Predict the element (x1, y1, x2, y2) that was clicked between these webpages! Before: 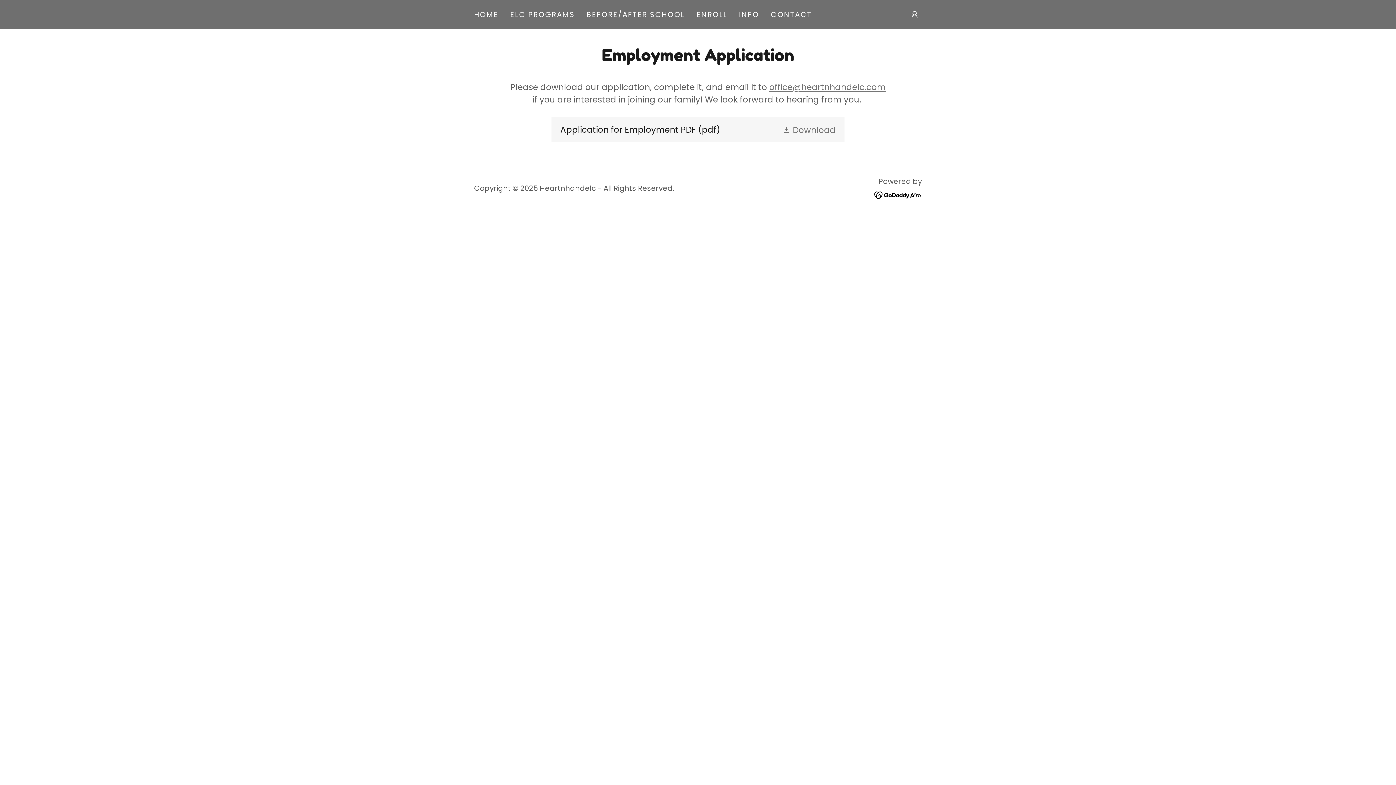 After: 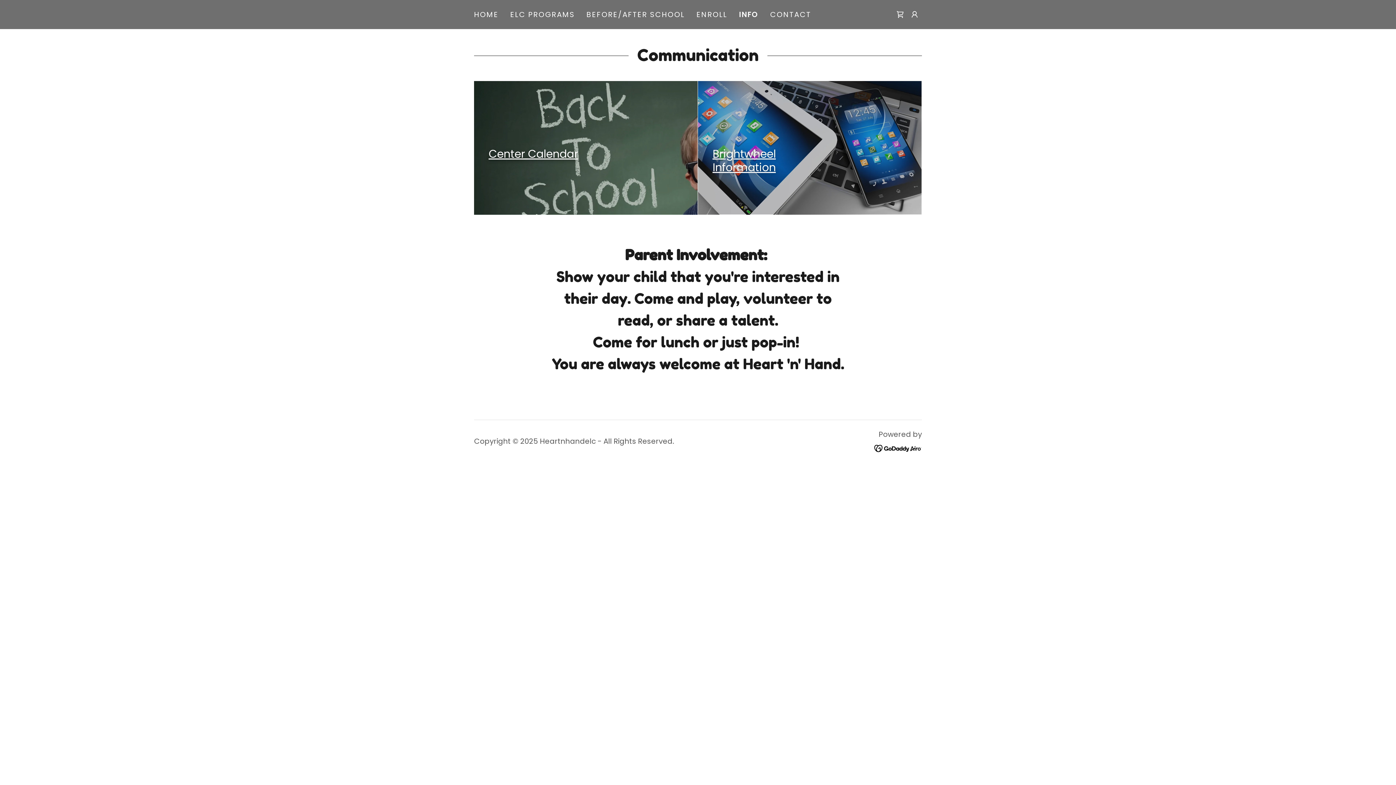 Action: label: INFO bbox: (737, 8, 761, 21)